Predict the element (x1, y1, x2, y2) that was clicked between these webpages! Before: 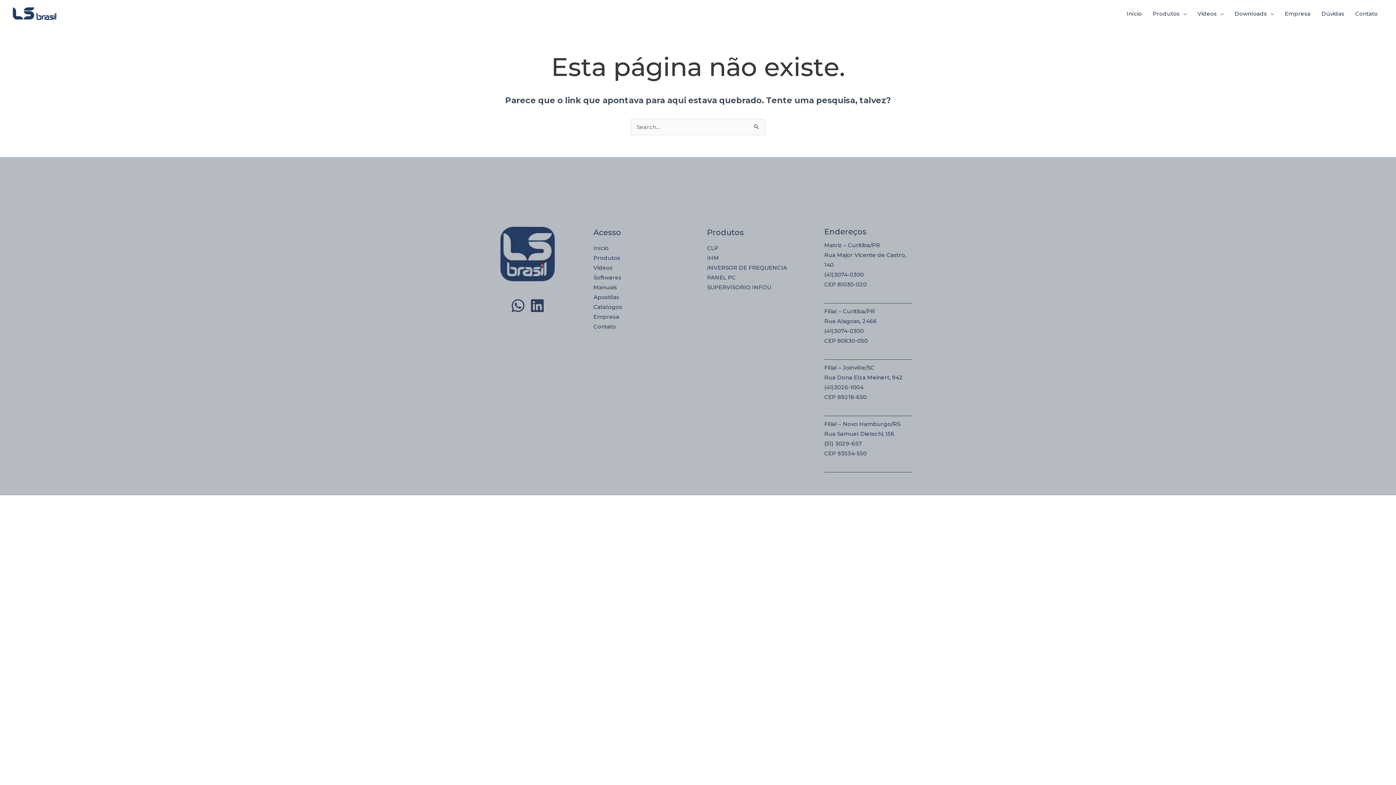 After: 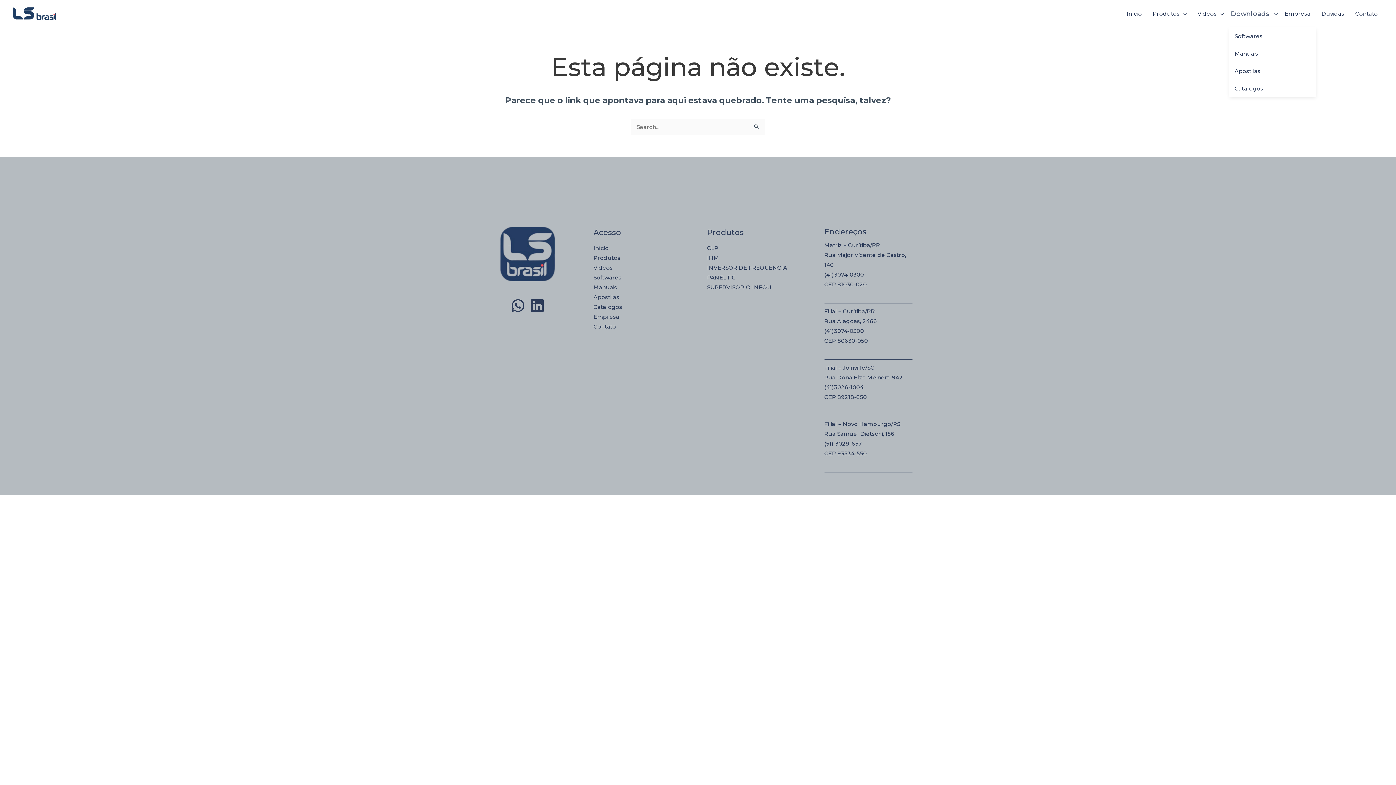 Action: label: Downloads bbox: (1229, 0, 1279, 27)